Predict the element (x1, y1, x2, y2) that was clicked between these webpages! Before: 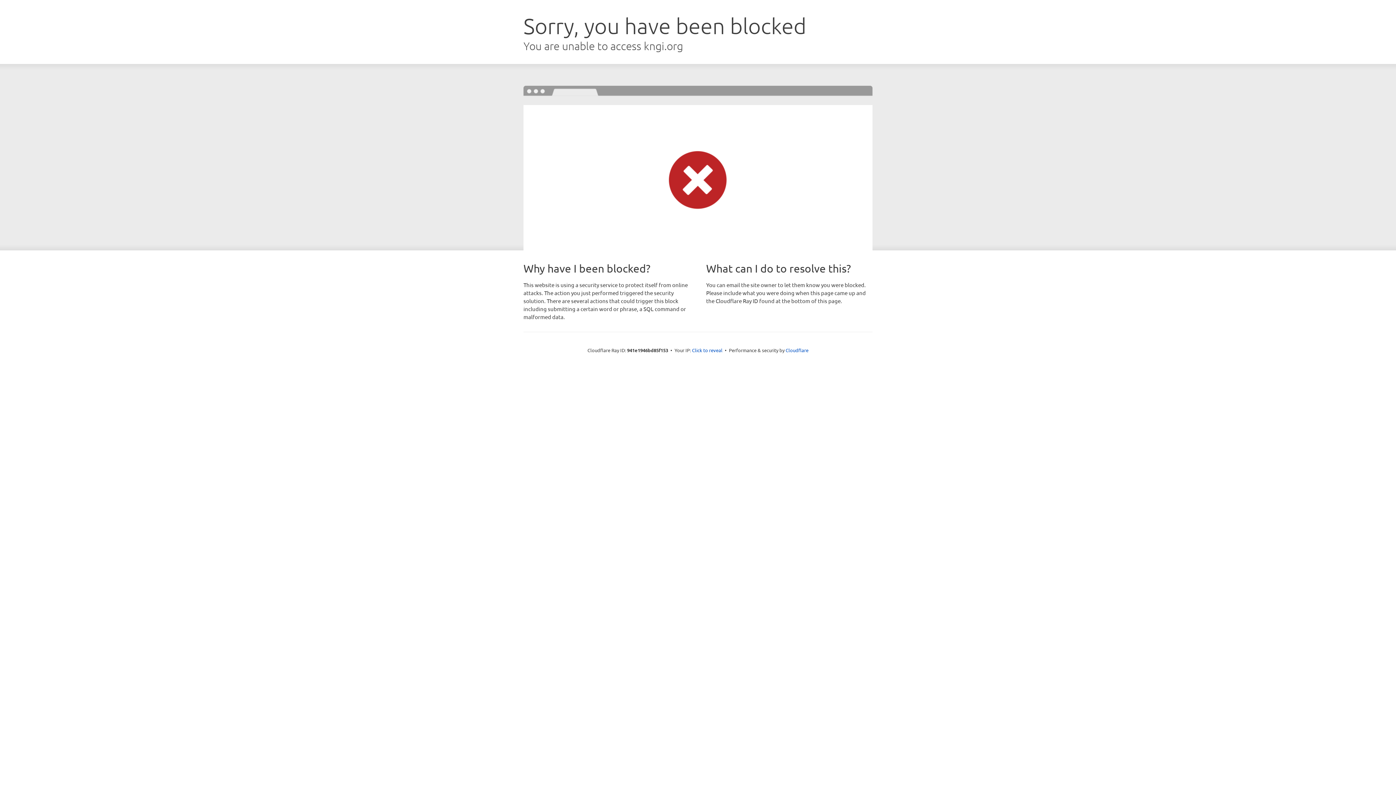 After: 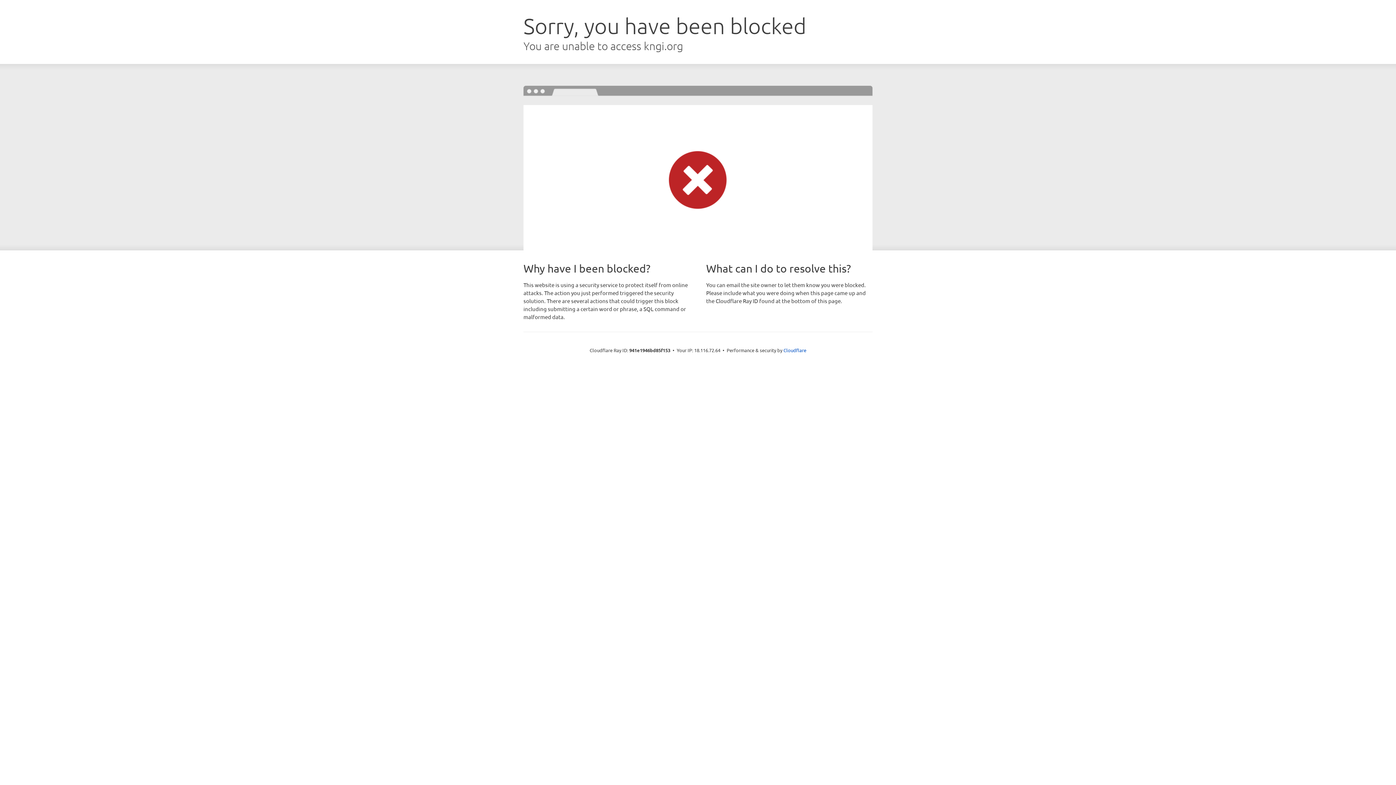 Action: label: Click to reveal bbox: (692, 346, 722, 353)